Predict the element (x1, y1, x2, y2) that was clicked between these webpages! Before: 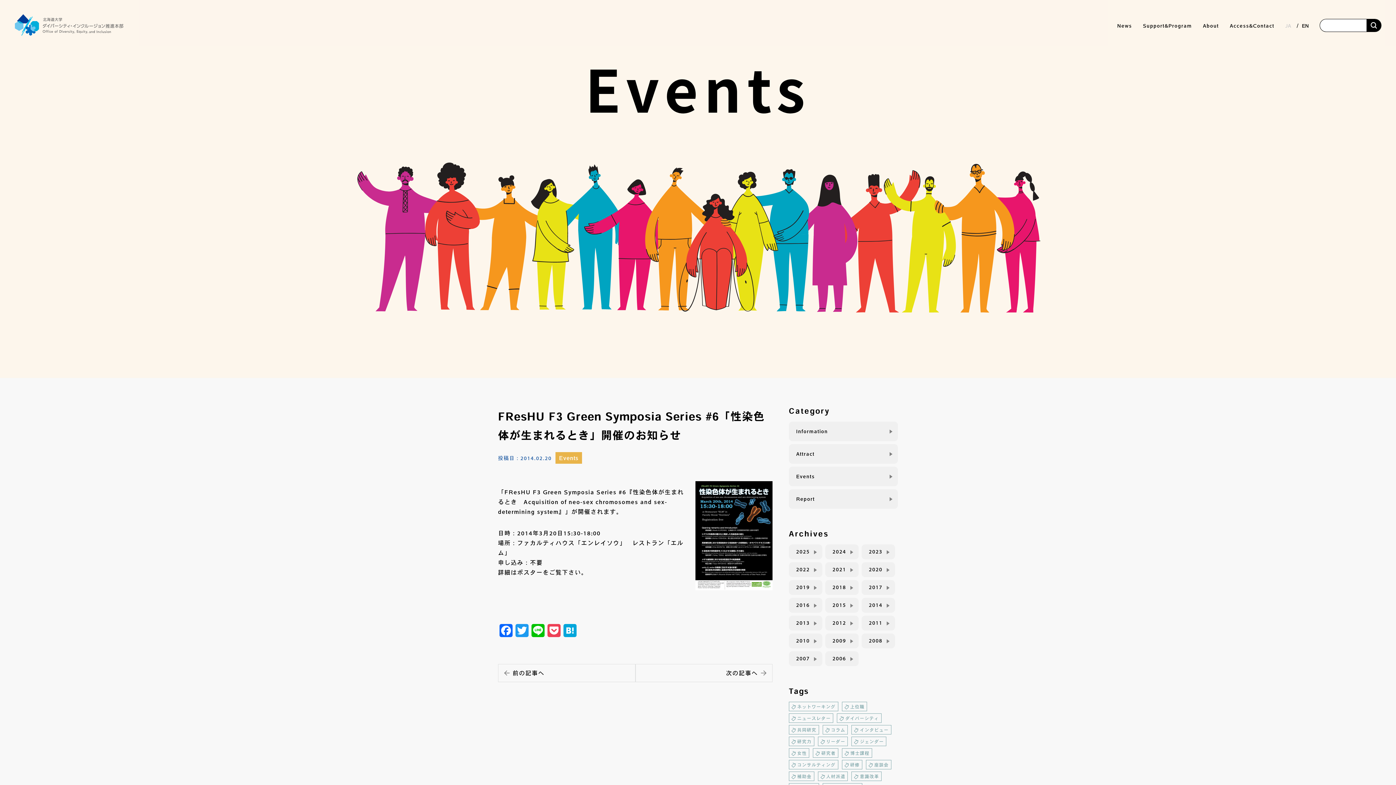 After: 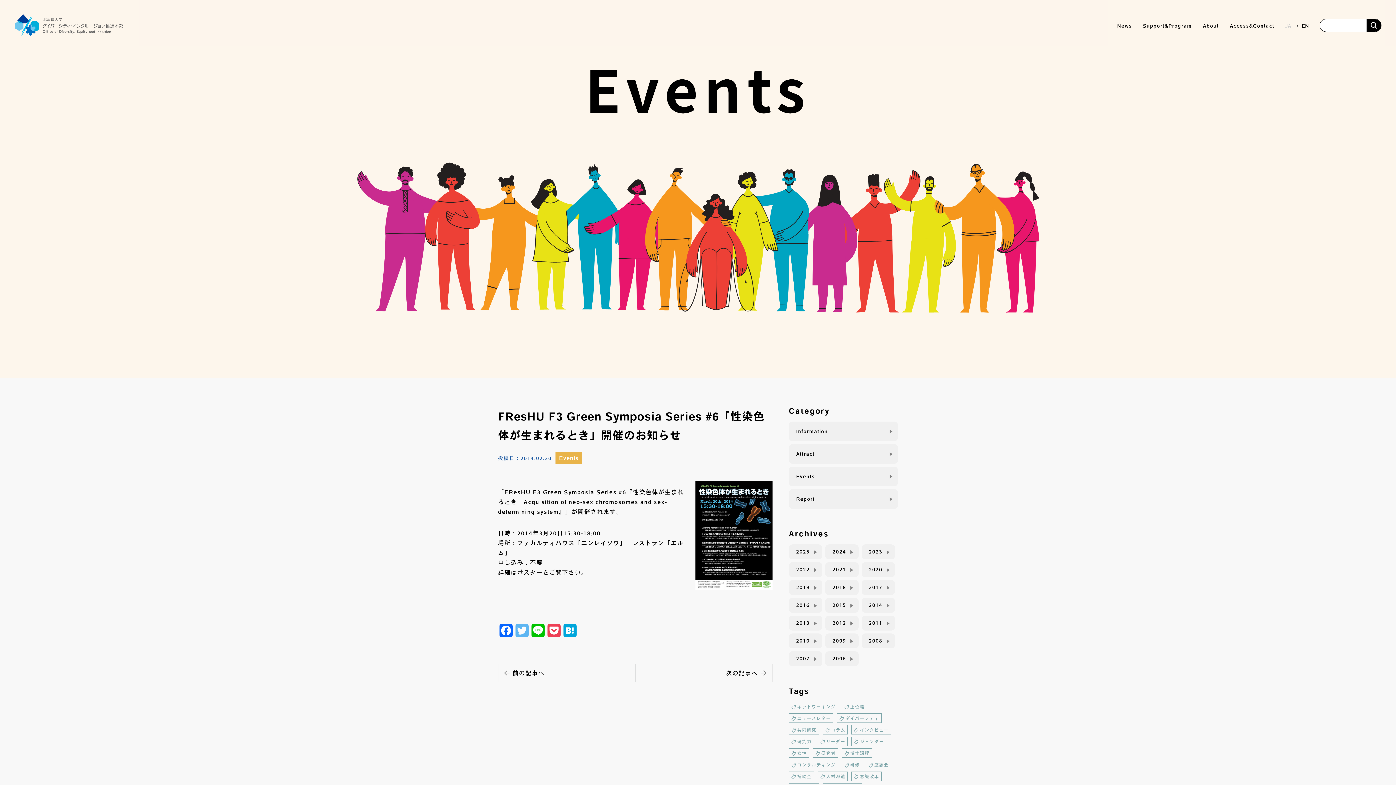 Action: label: Twitter bbox: (514, 624, 530, 641)